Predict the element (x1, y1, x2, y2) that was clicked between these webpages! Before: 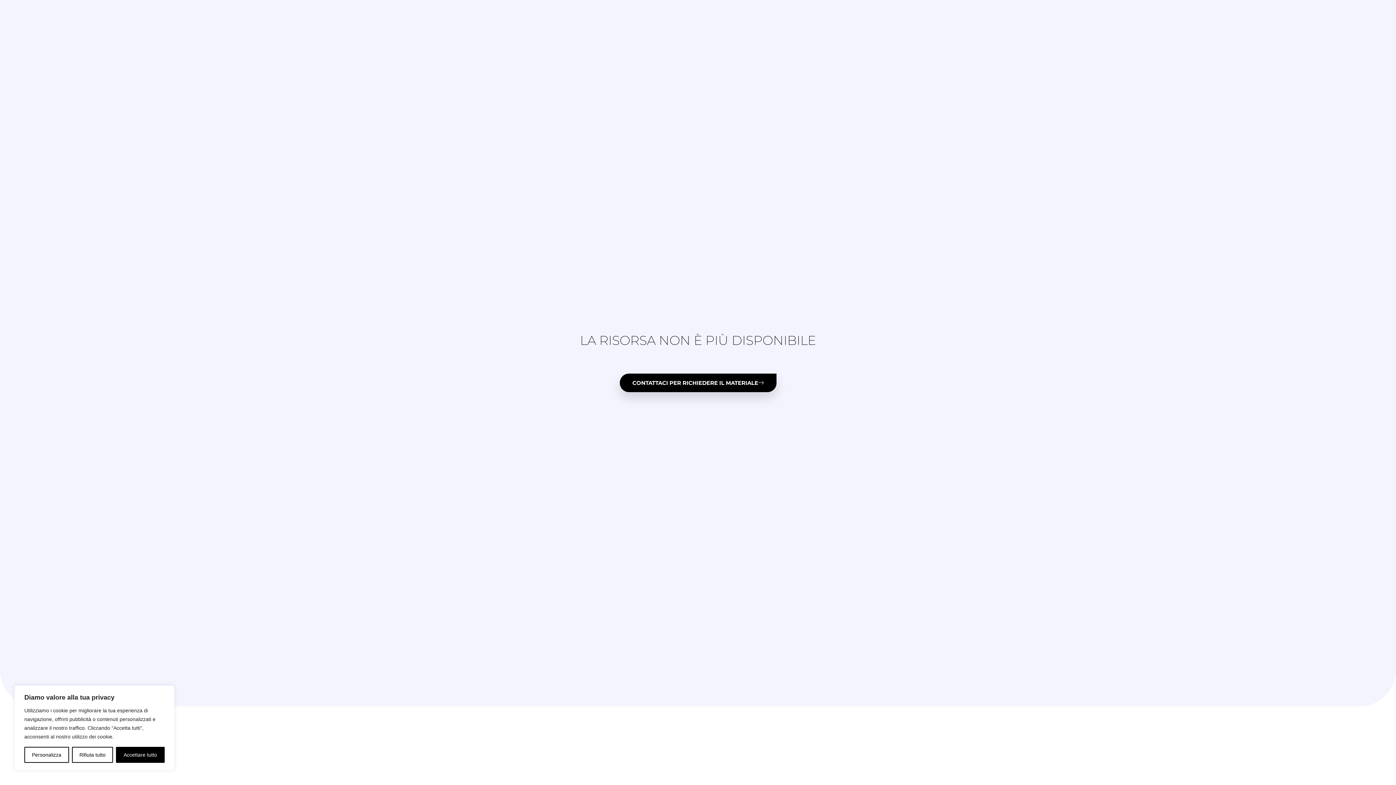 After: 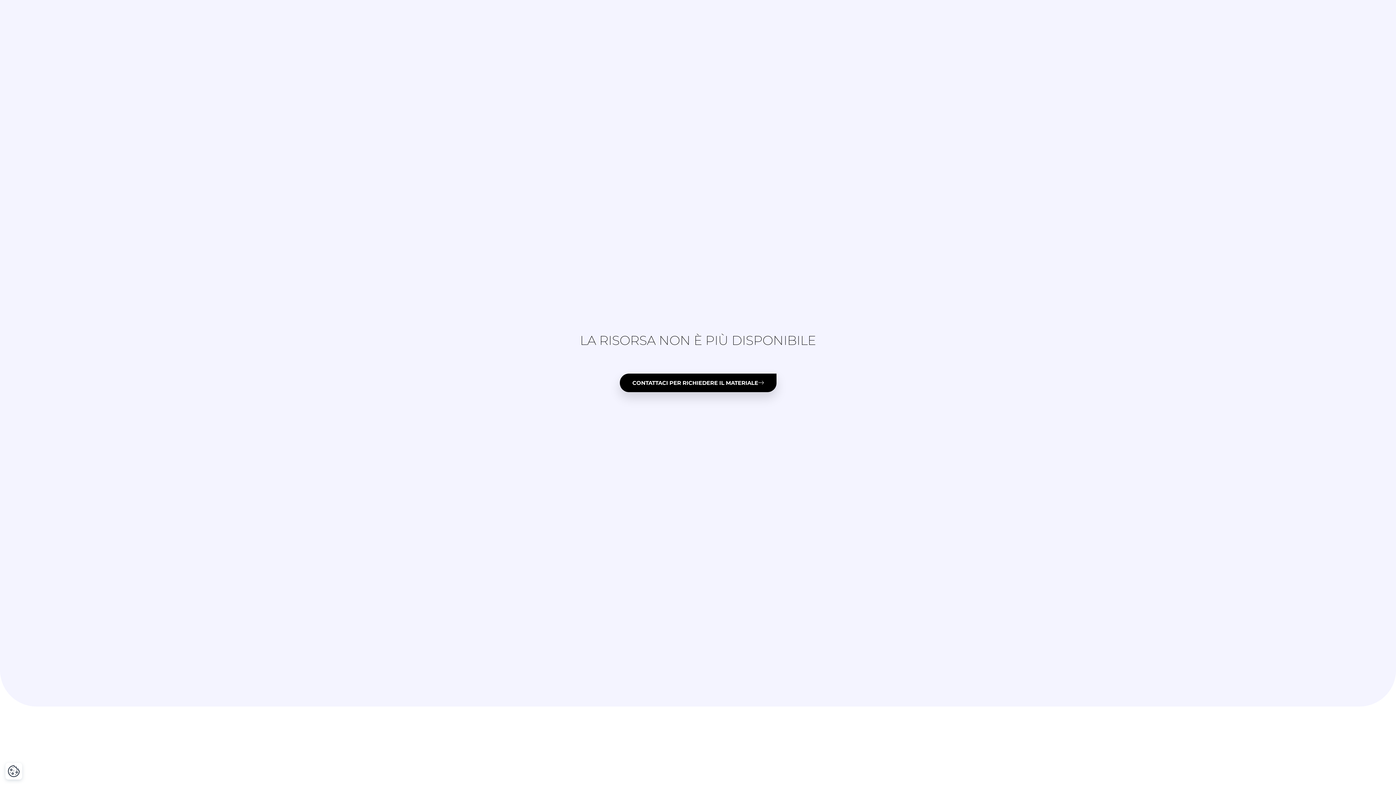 Action: label: Accettare tutto bbox: (116, 747, 164, 763)